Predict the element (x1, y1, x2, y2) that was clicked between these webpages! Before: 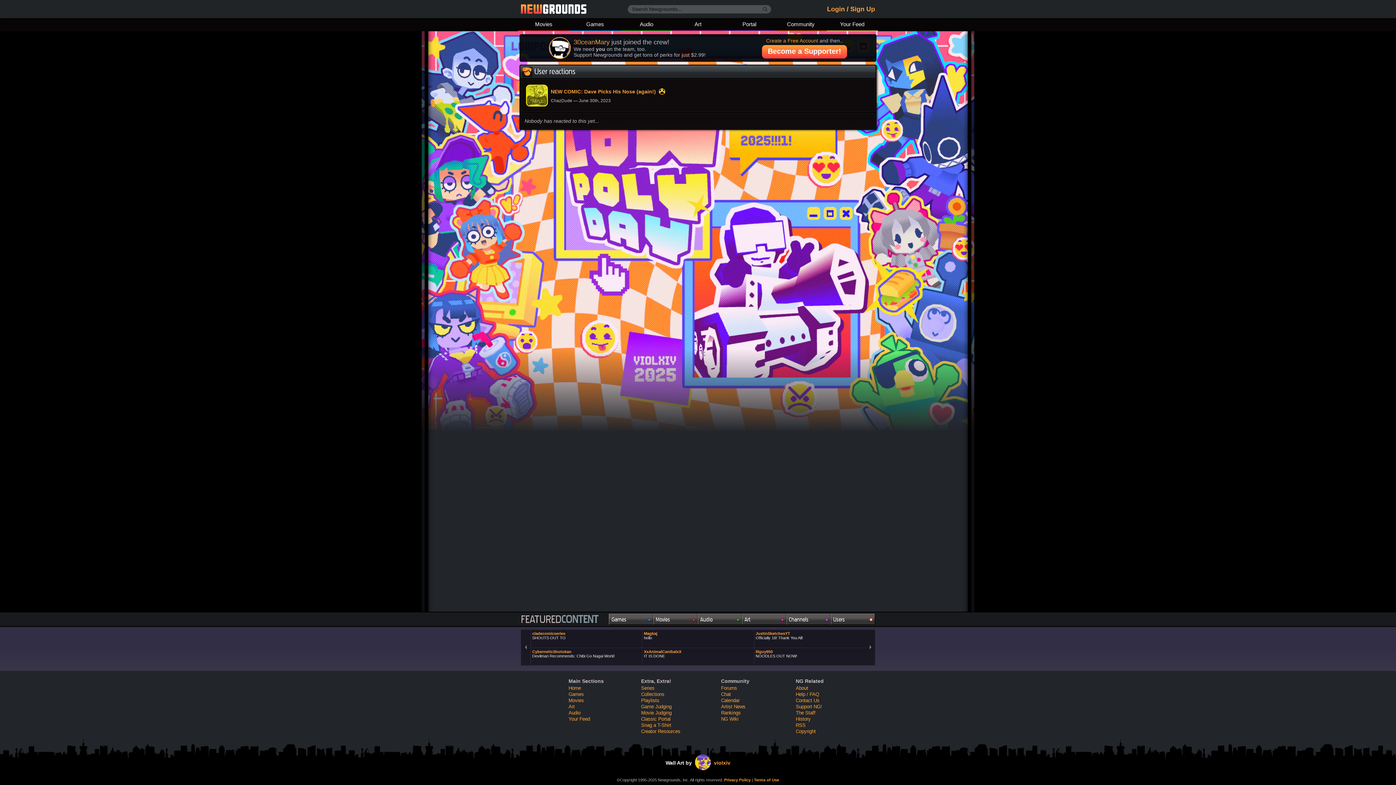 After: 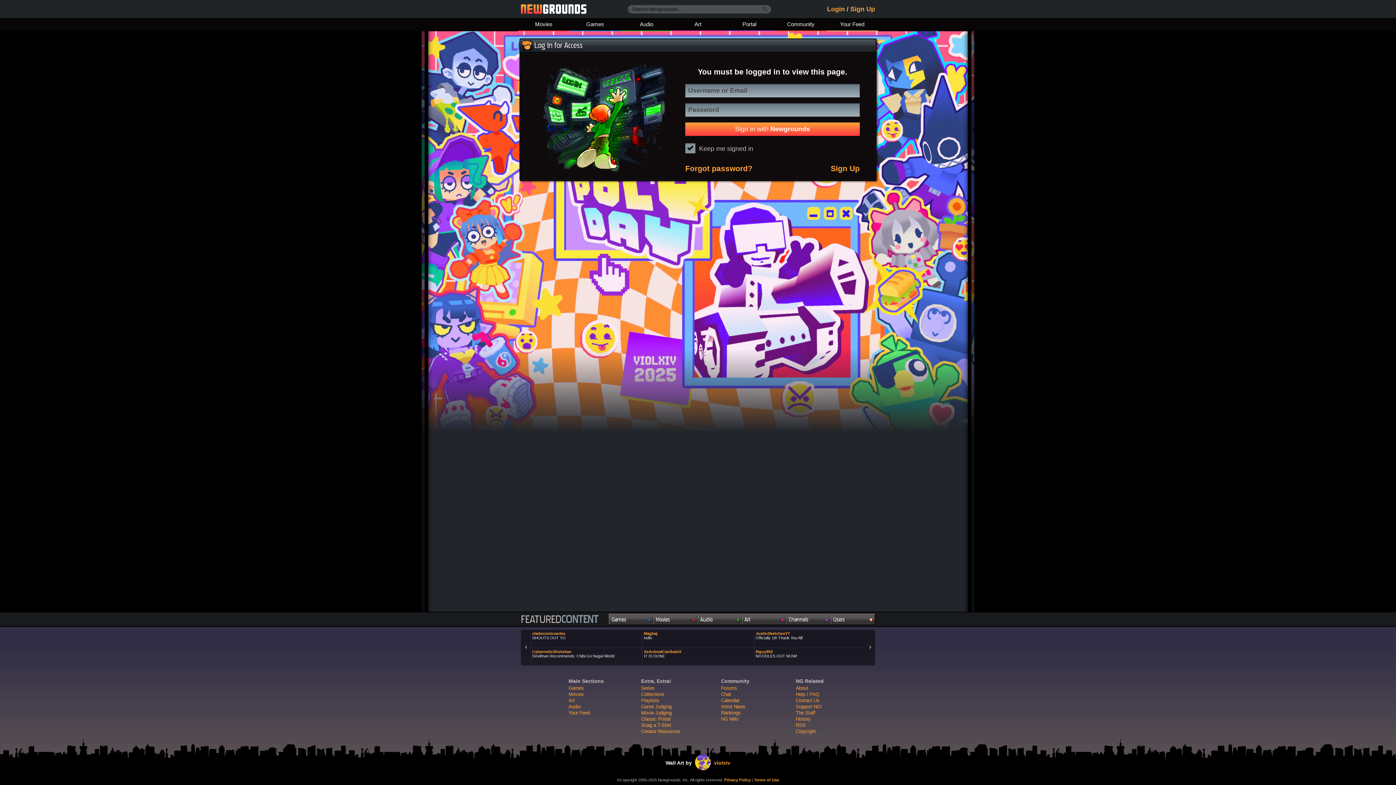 Action: label: Your Feed bbox: (568, 716, 590, 722)